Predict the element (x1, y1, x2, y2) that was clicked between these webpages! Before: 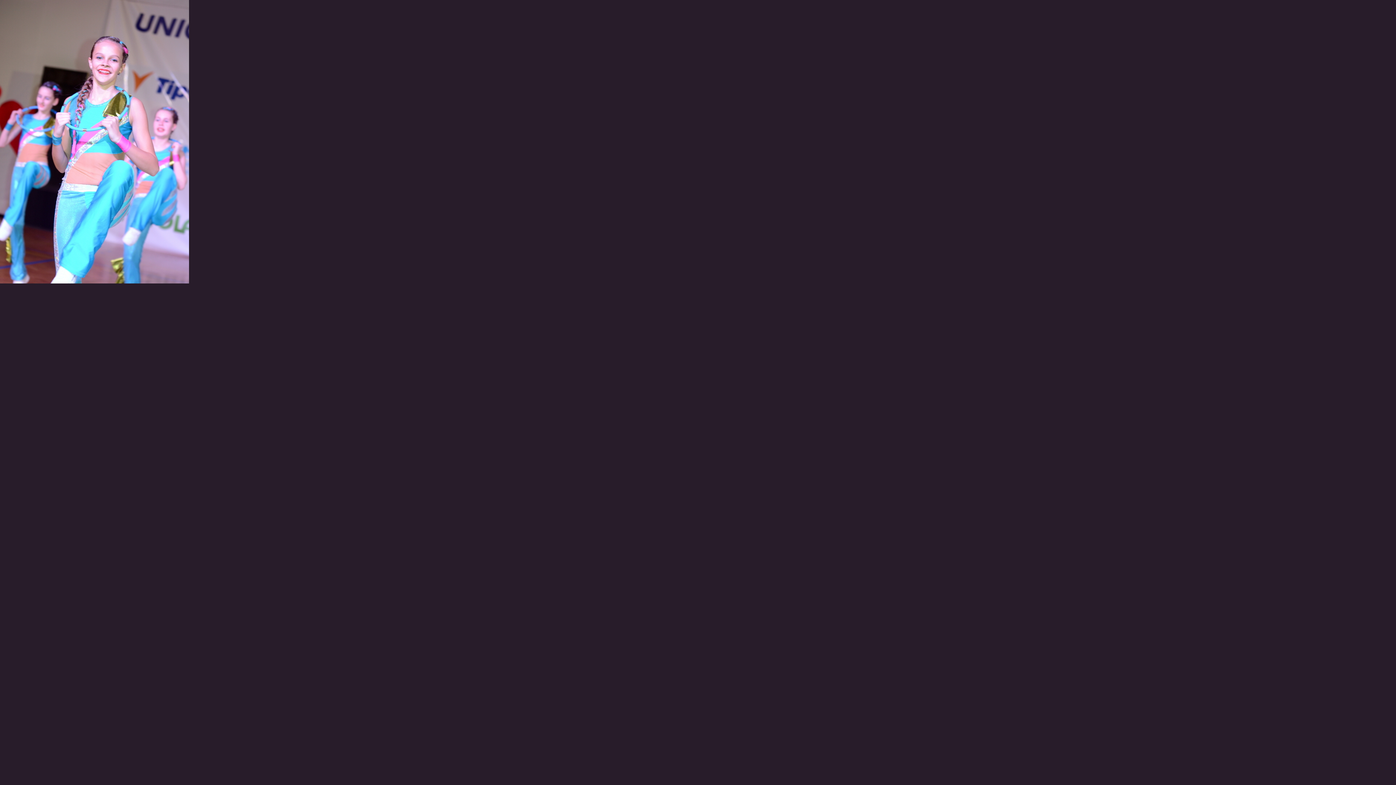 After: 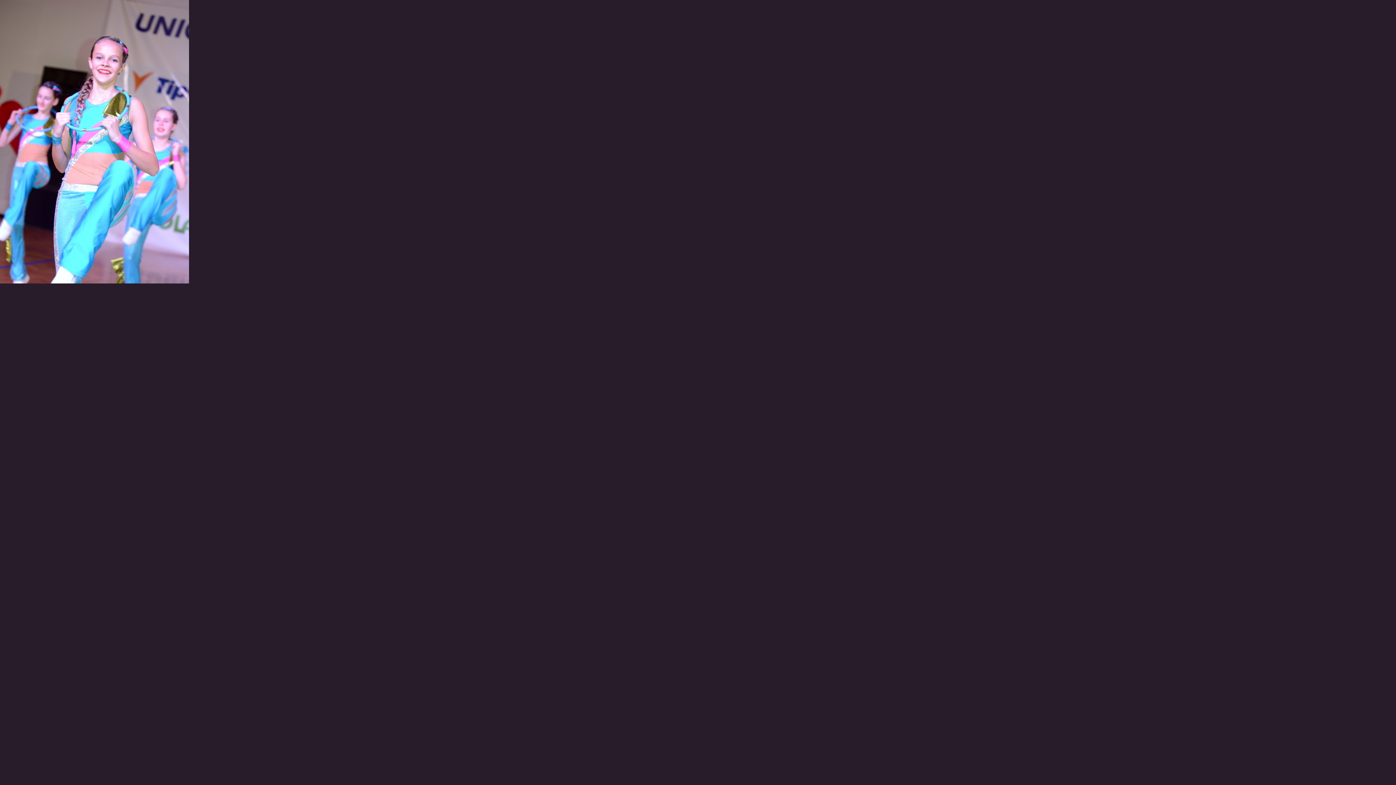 Action: bbox: (0, 0, 189, 283)